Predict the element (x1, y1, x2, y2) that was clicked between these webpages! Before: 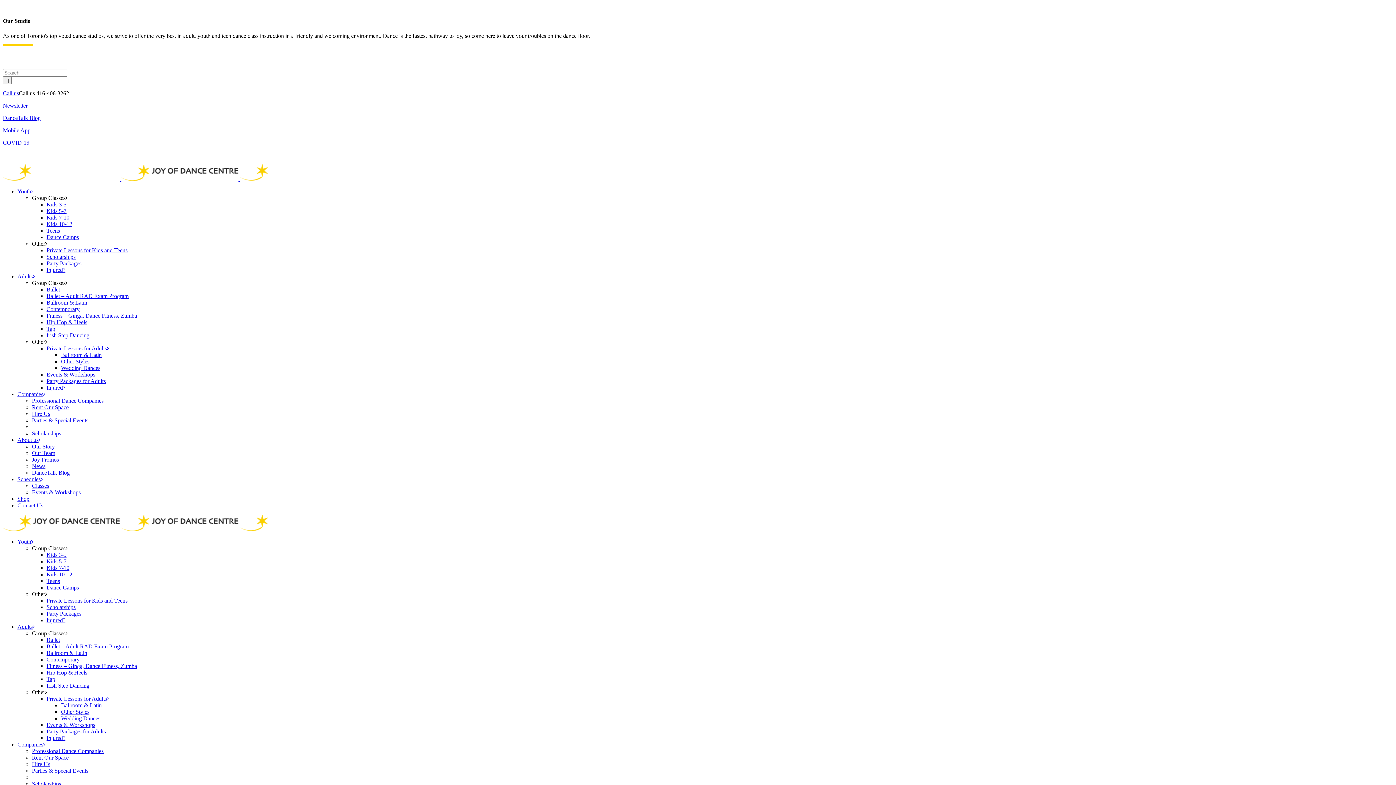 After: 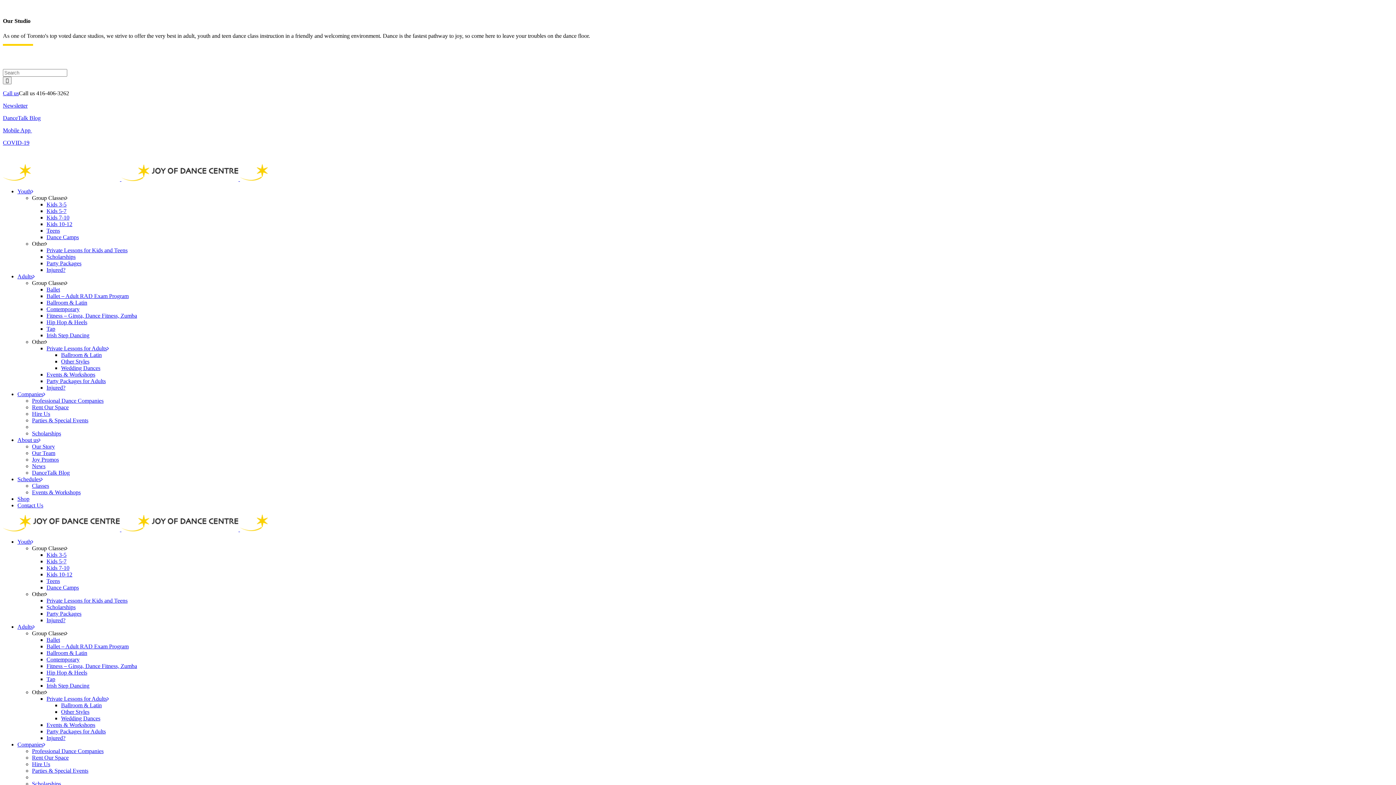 Action: bbox: (32, 545, 67, 551) label: Group Classes